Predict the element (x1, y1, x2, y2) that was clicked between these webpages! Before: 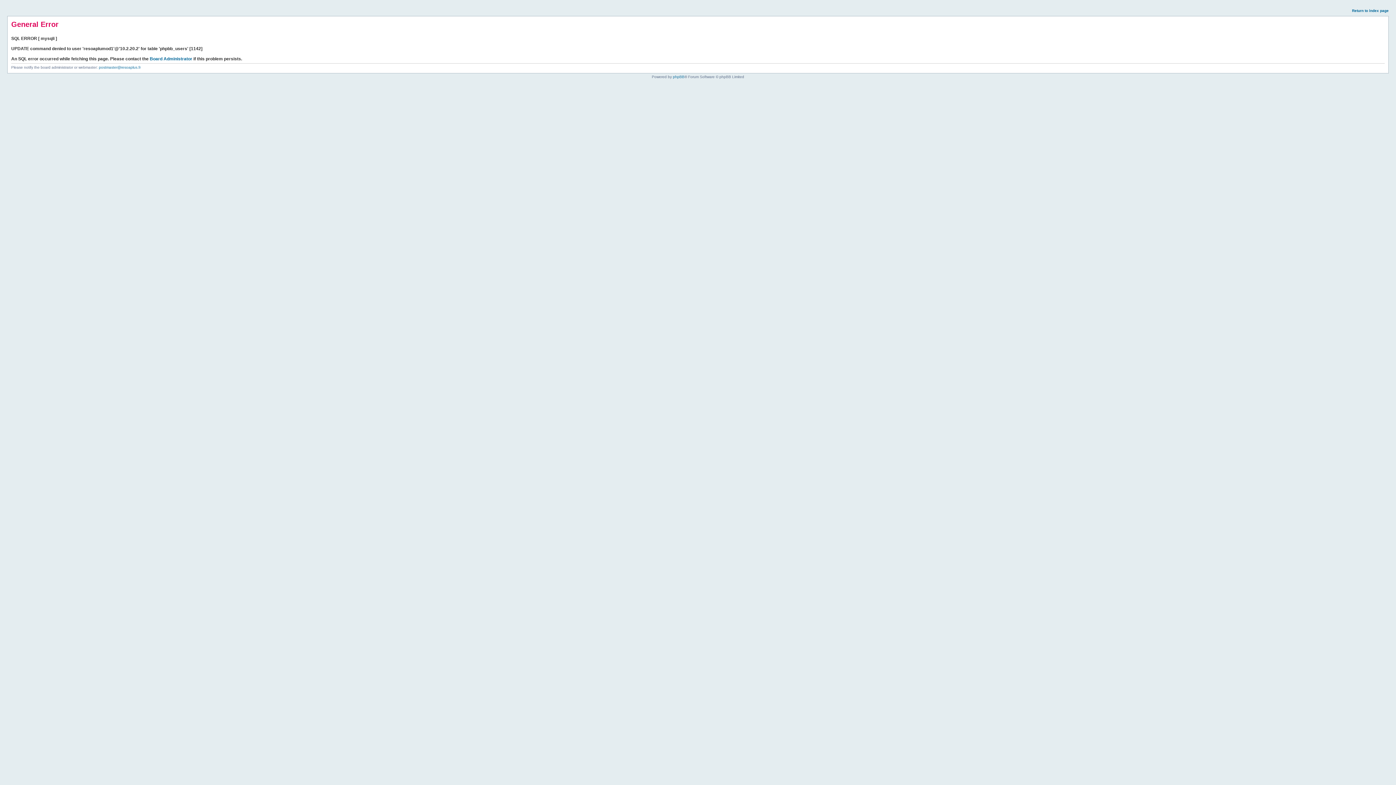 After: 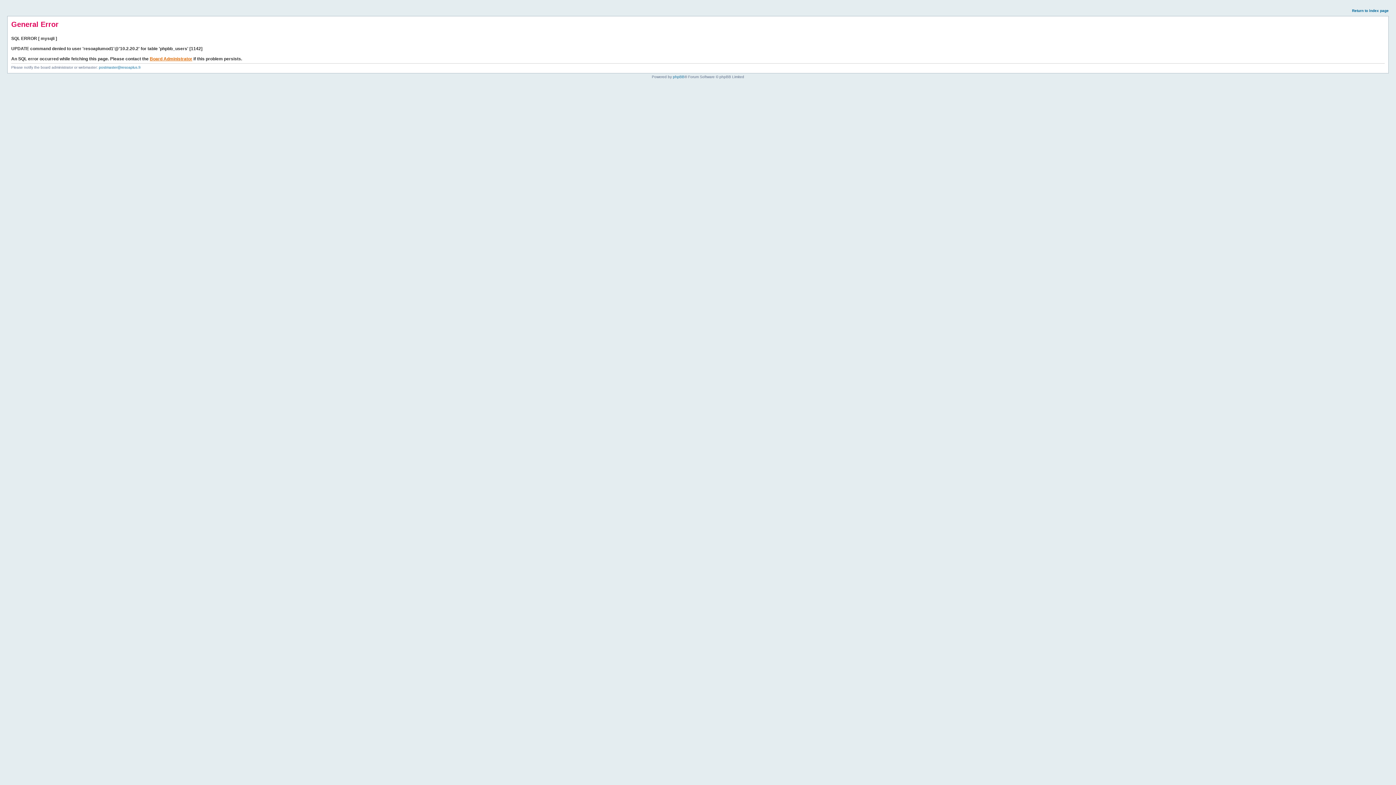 Action: label: Board Administrator bbox: (149, 56, 192, 61)